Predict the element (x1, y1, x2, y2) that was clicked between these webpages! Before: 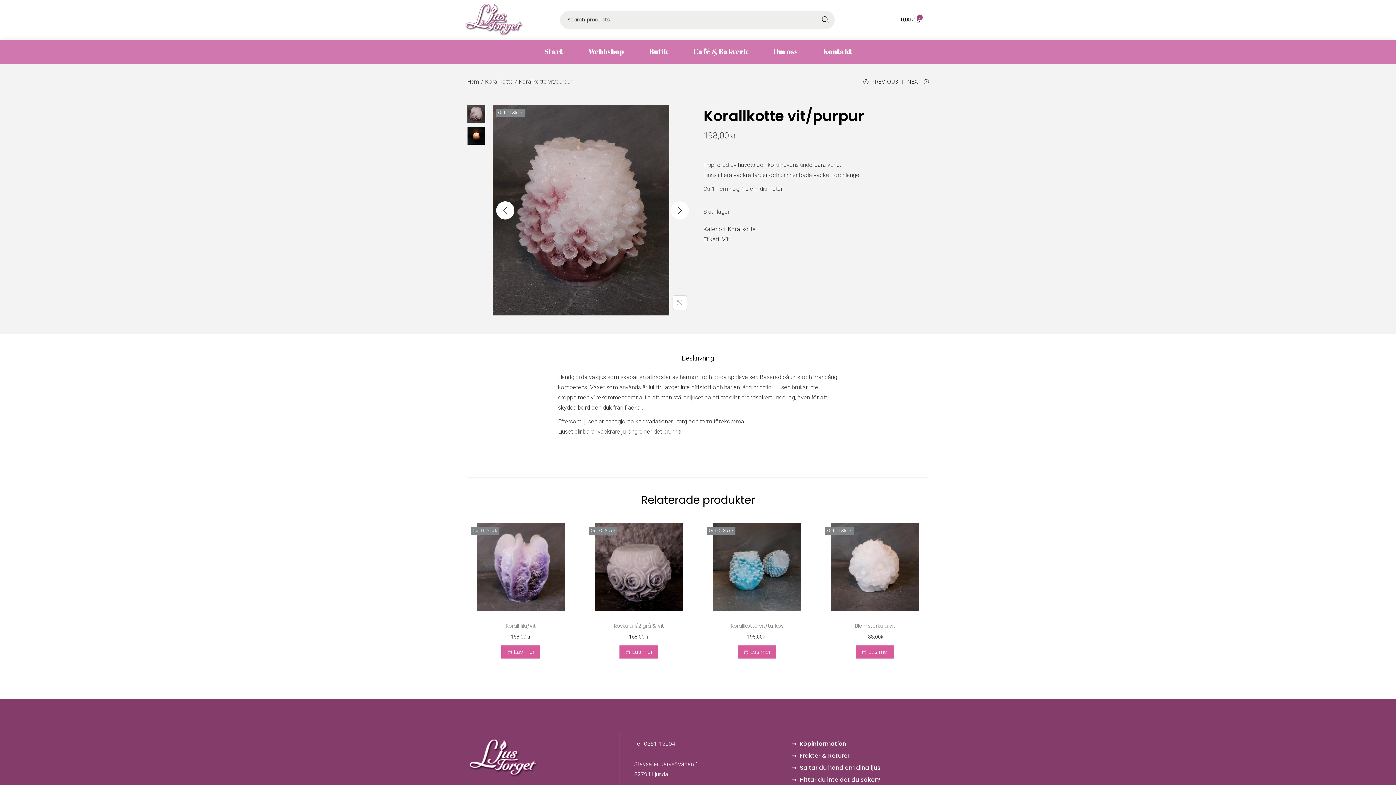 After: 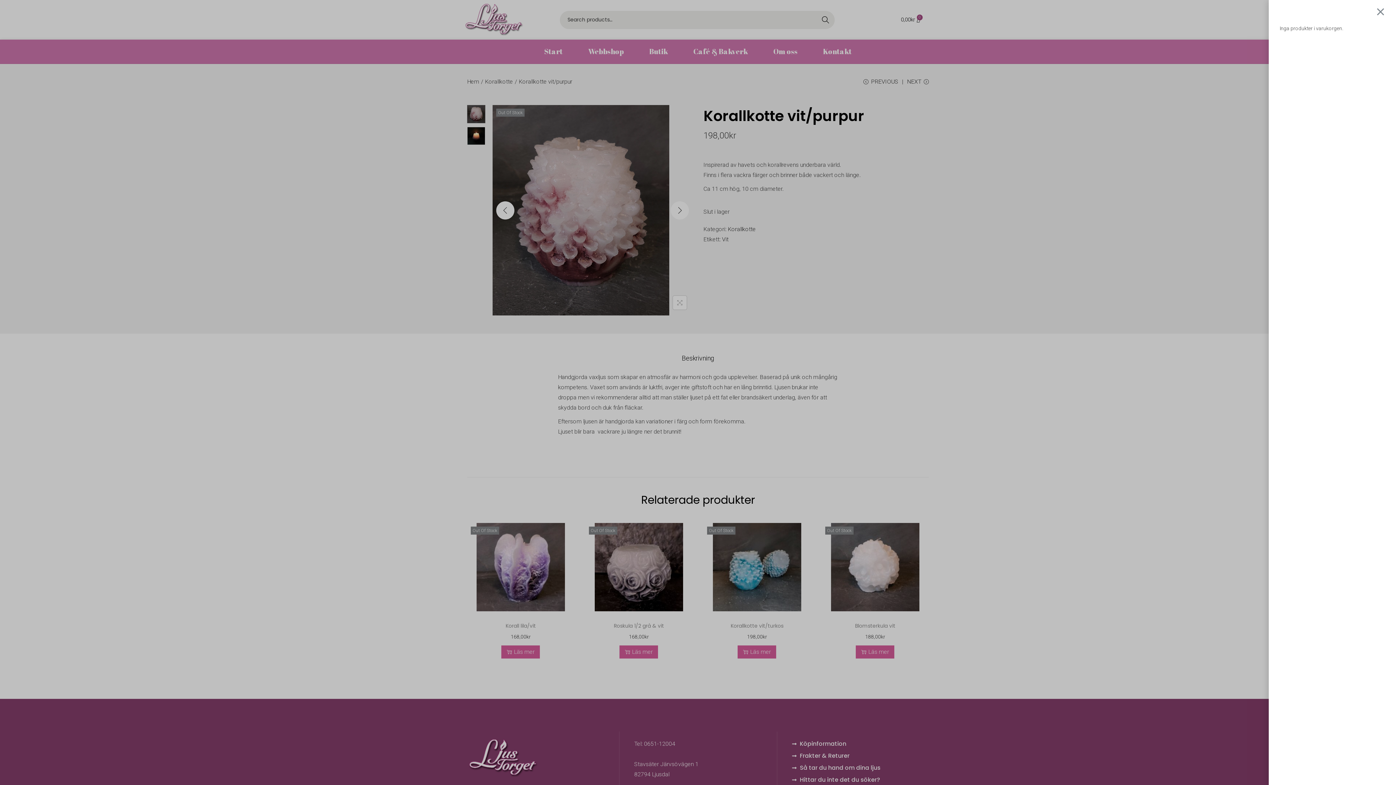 Action: bbox: (892, 12, 929, 27) label: 0,00kr
Varukorg